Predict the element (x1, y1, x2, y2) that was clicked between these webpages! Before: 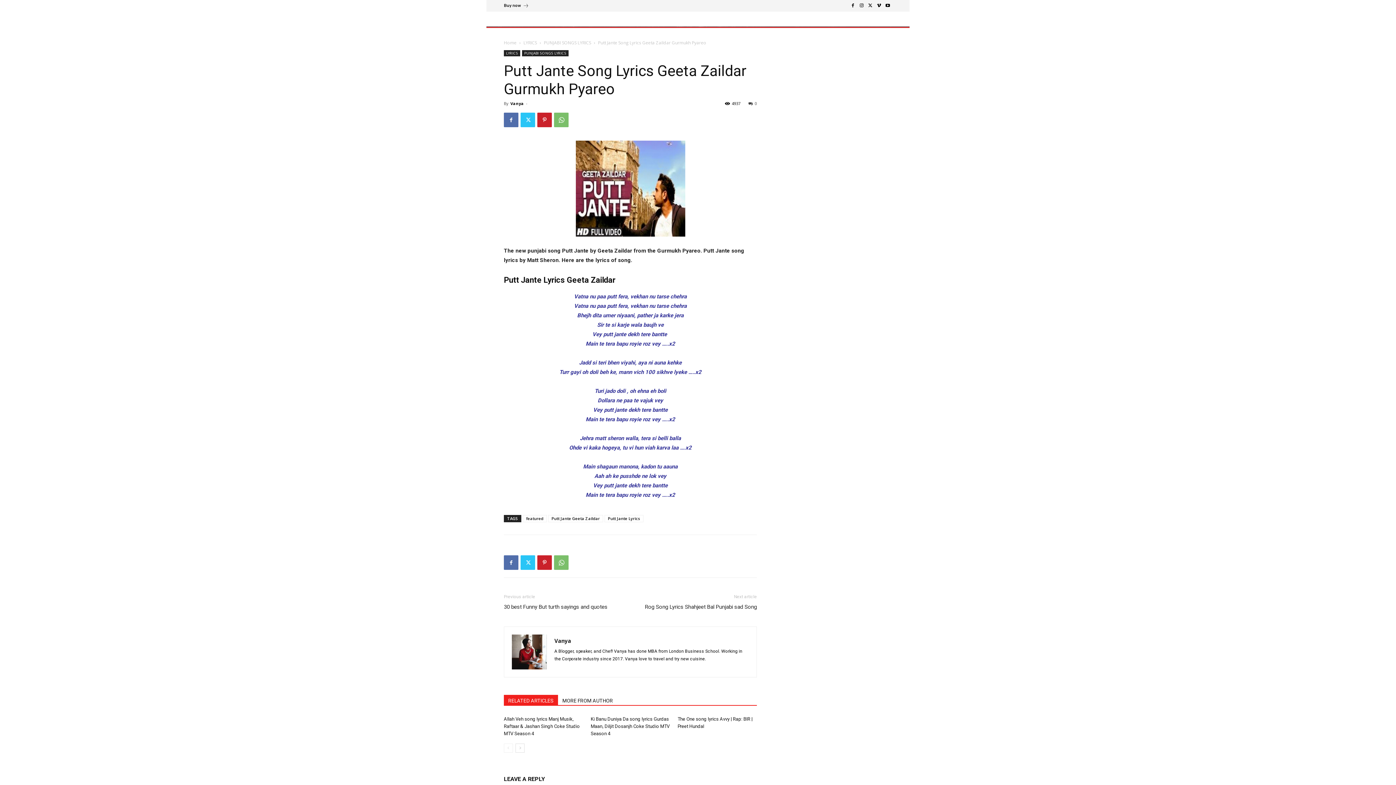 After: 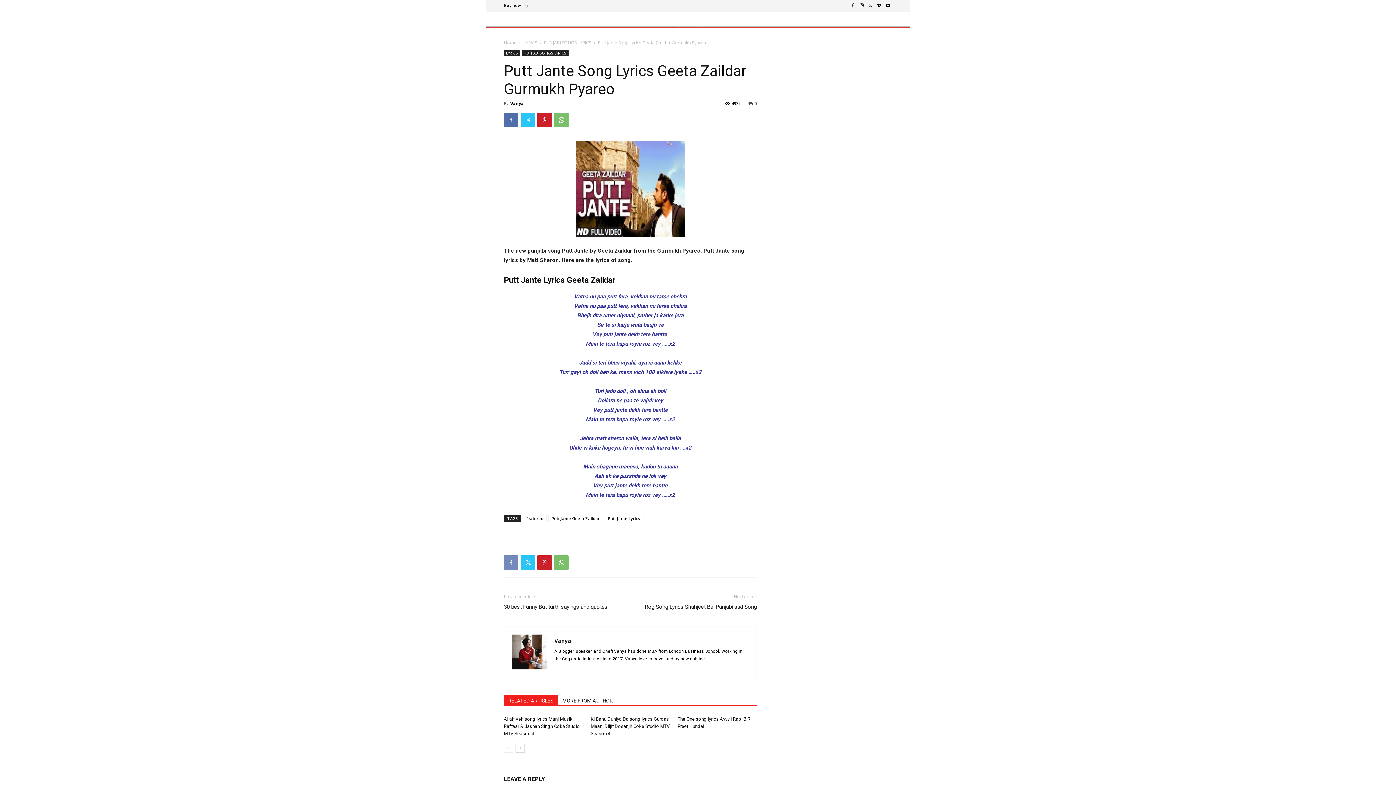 Action: bbox: (504, 555, 518, 570)